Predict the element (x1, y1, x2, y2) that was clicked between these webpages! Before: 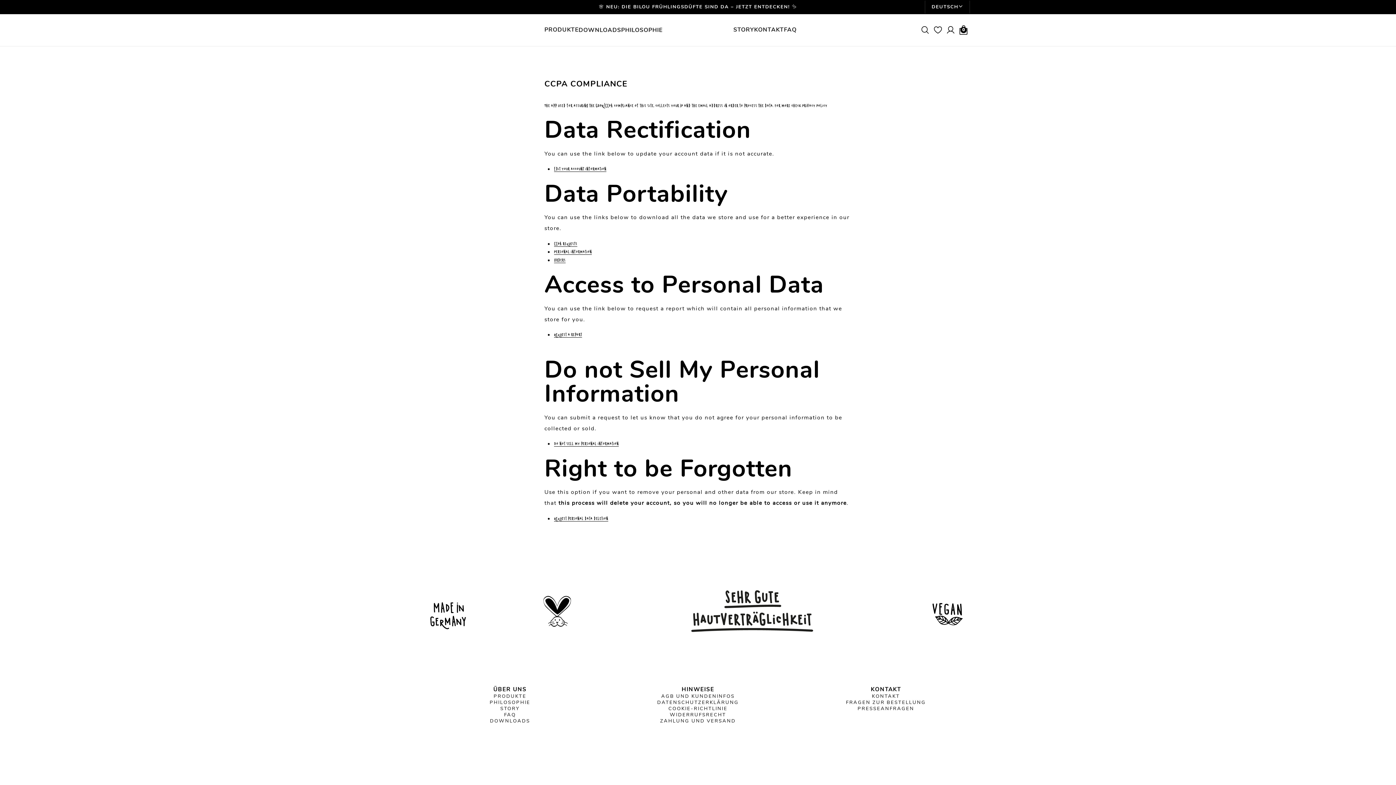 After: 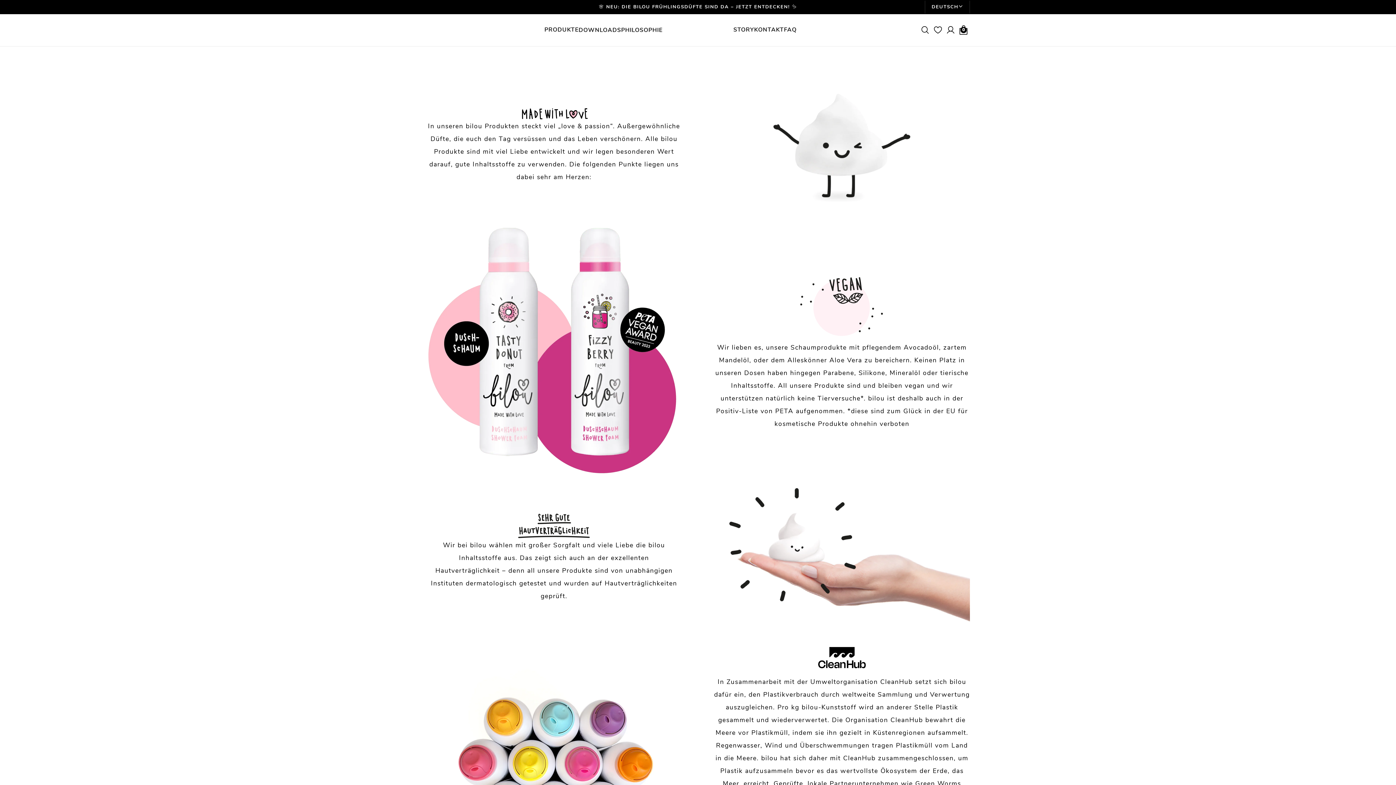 Action: bbox: (489, 699, 530, 706) label: PHILOSOPHIE